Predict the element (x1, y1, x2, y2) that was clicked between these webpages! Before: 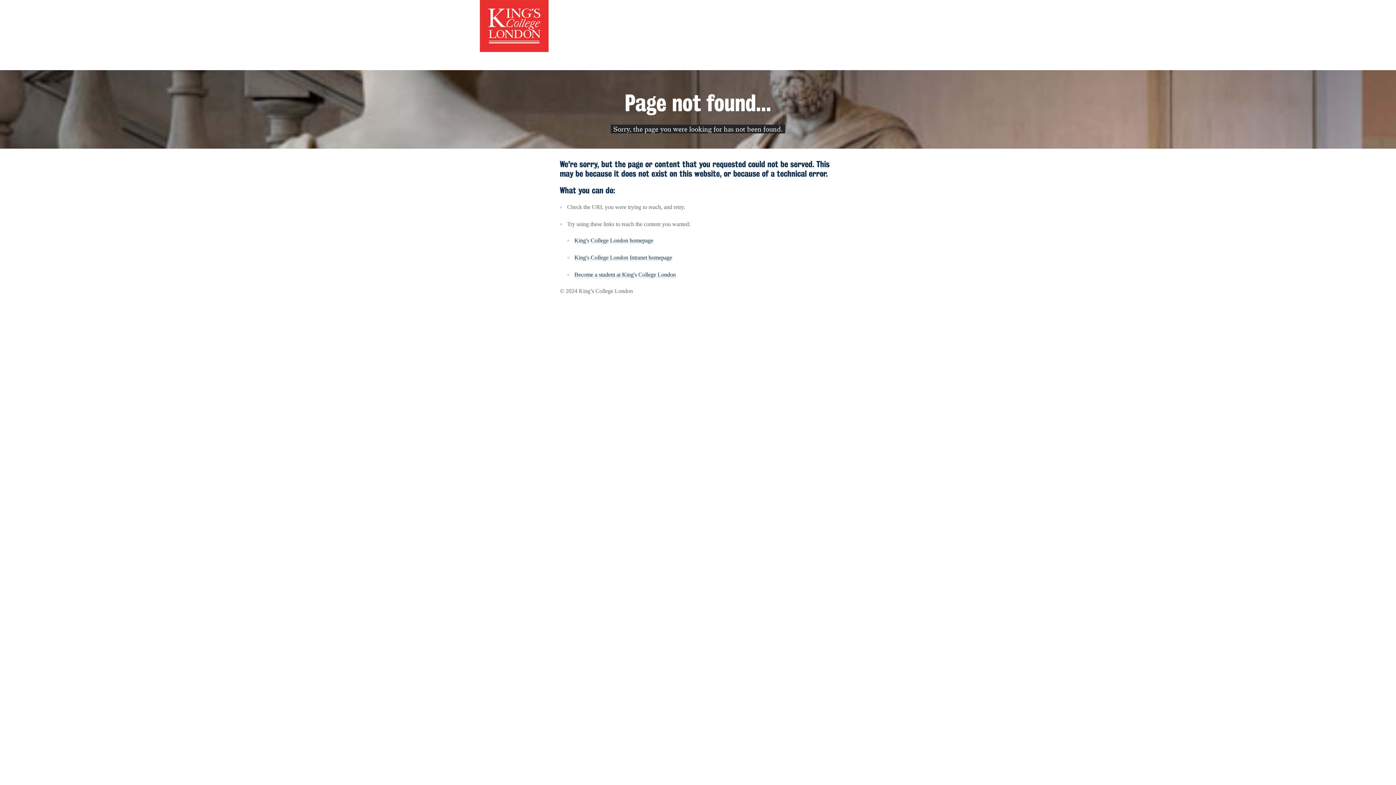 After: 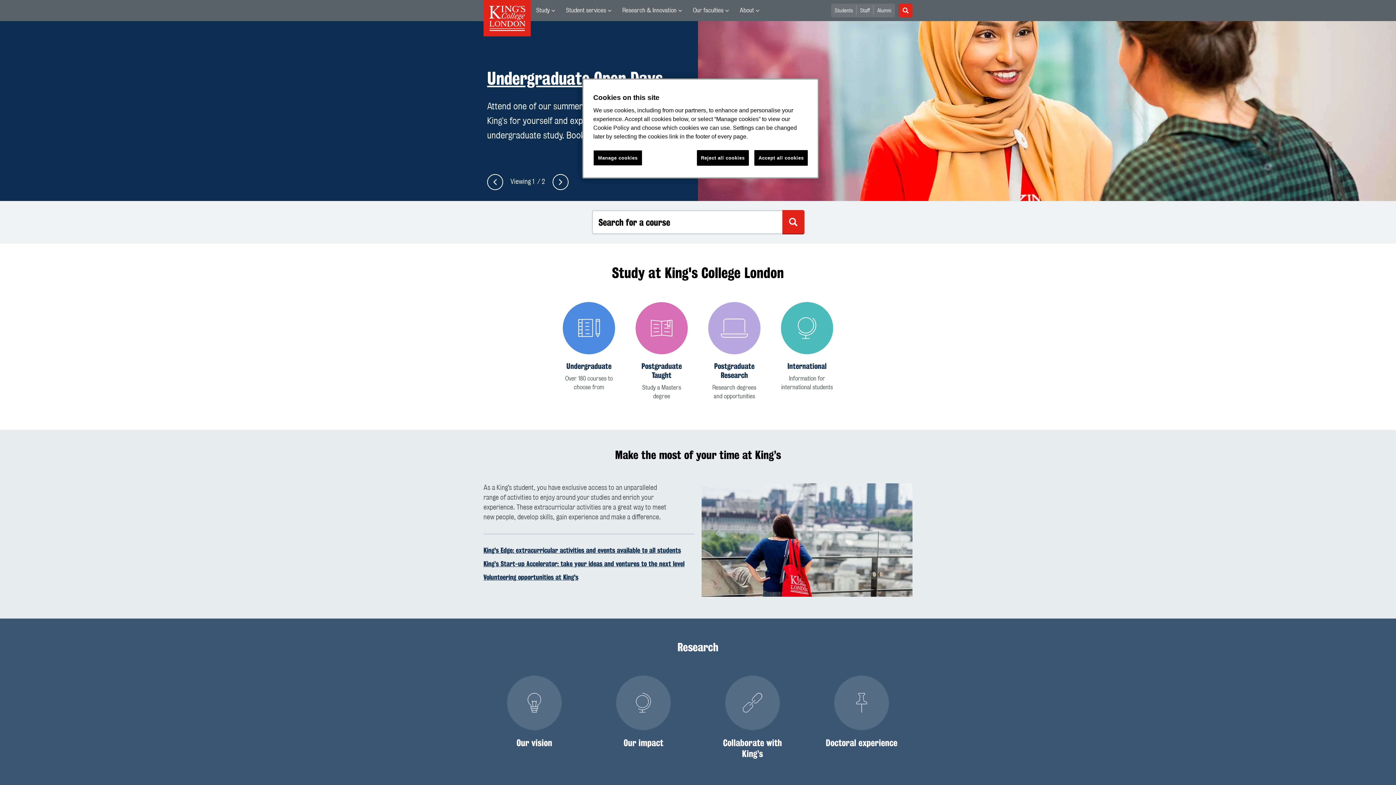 Action: label: King's College London homepage bbox: (574, 237, 653, 244)